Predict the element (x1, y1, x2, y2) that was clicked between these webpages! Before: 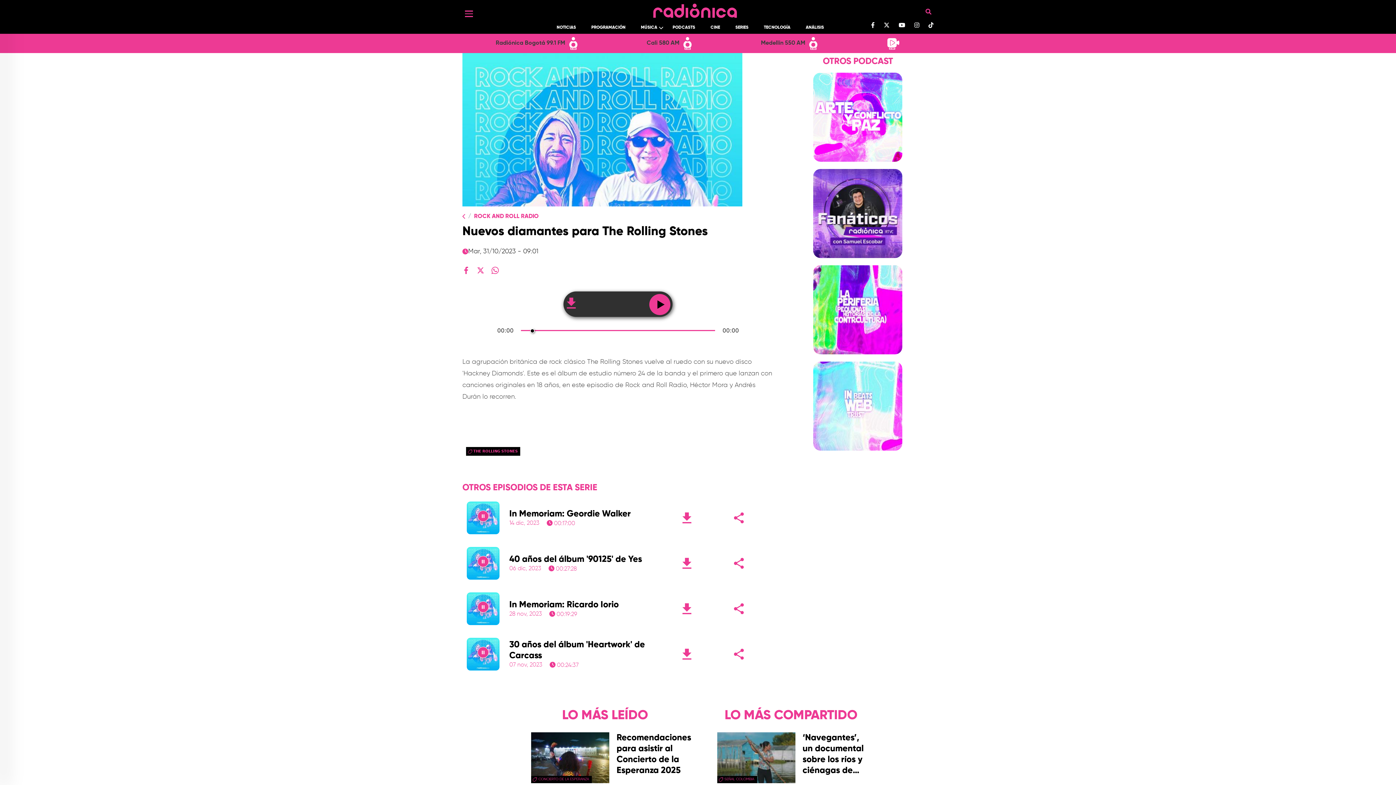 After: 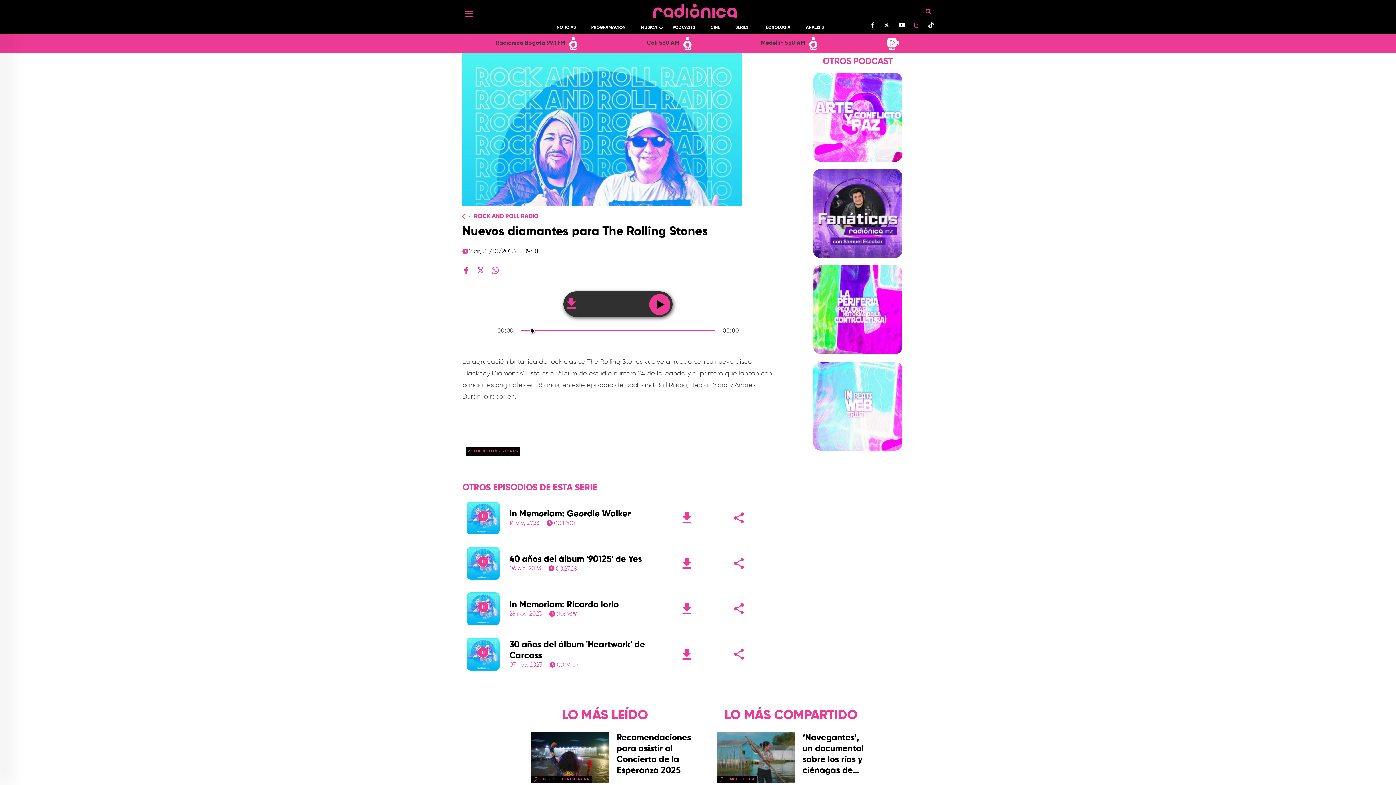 Action: bbox: (914, 22, 919, 28)